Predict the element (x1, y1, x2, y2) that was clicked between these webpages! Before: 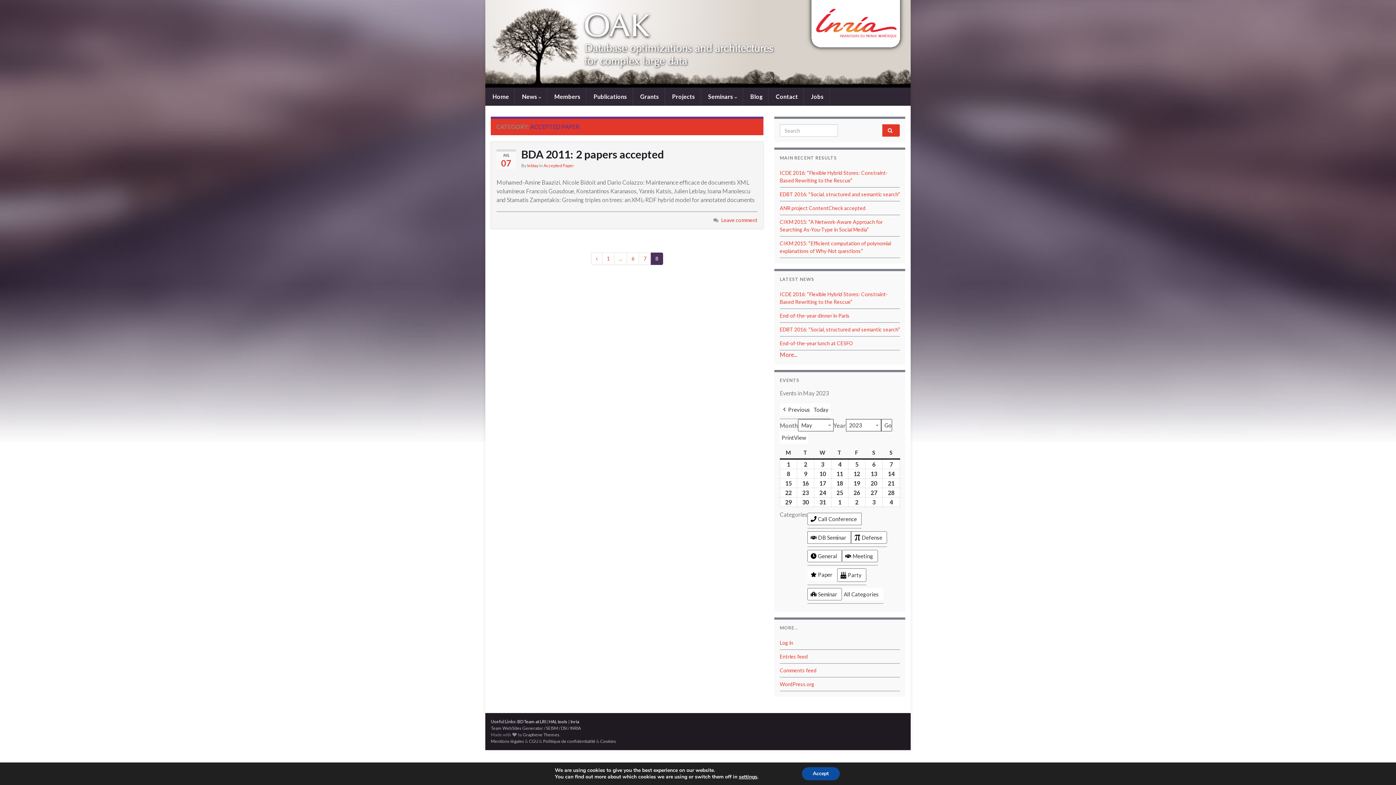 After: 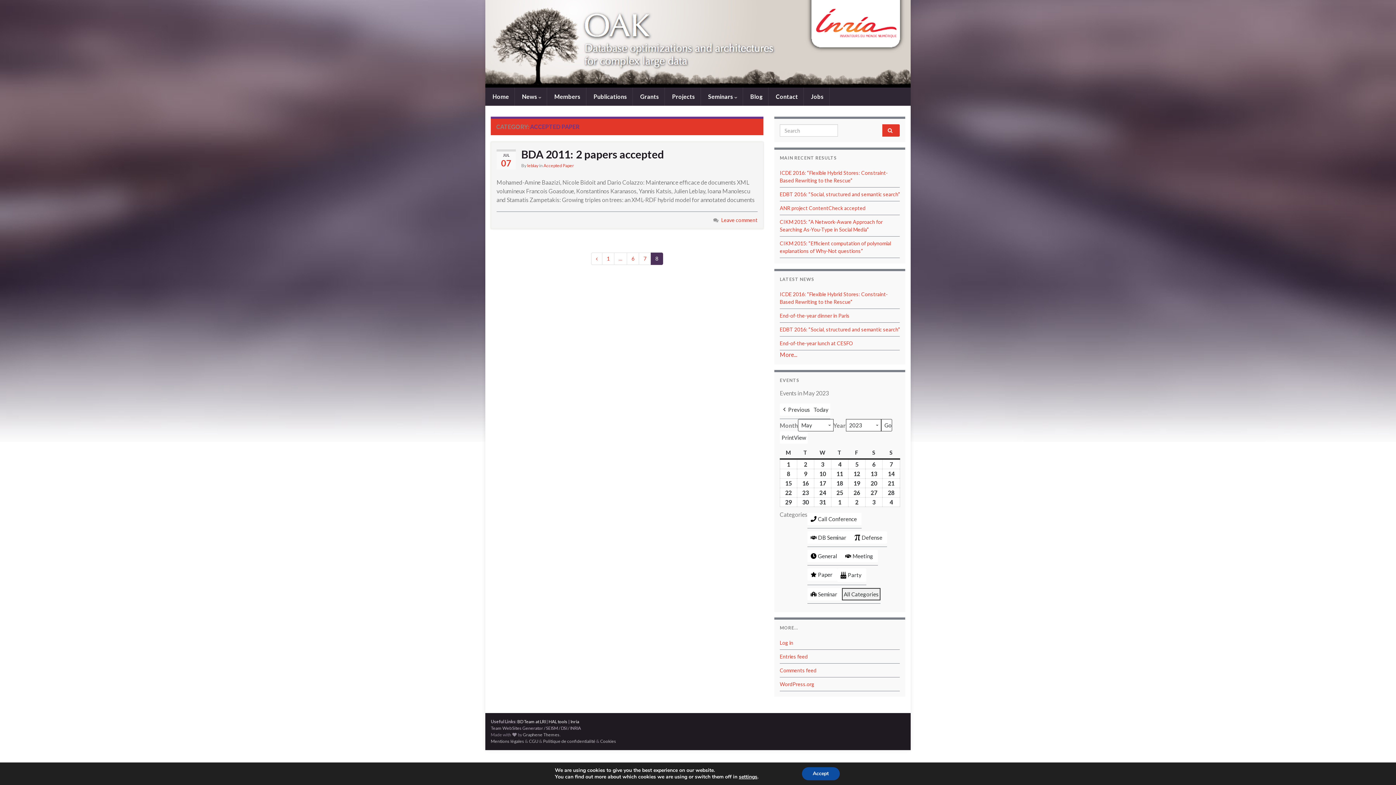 Action: bbox: (842, 588, 883, 600) label: All Categories